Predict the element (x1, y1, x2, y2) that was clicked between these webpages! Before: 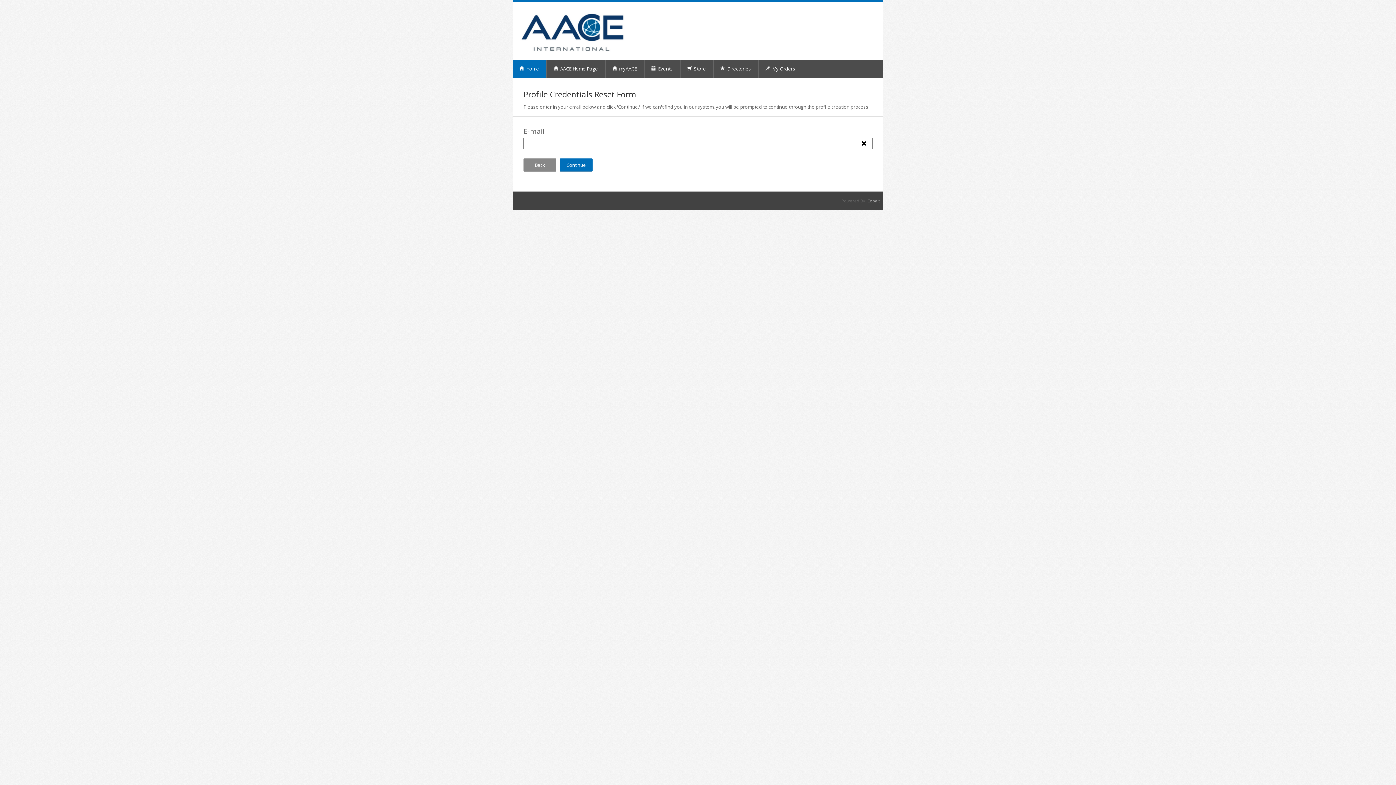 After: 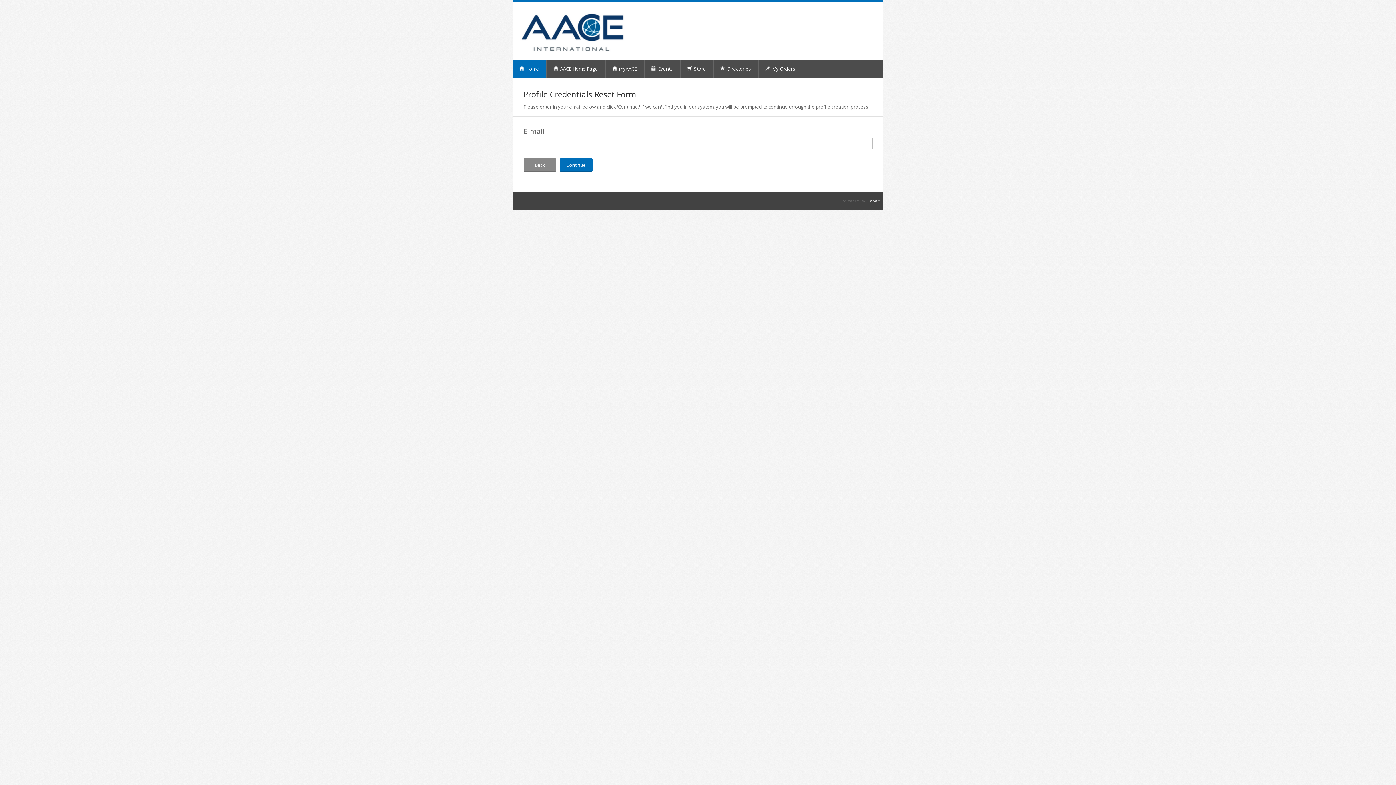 Action: bbox: (867, 198, 880, 203) label: Cobalt